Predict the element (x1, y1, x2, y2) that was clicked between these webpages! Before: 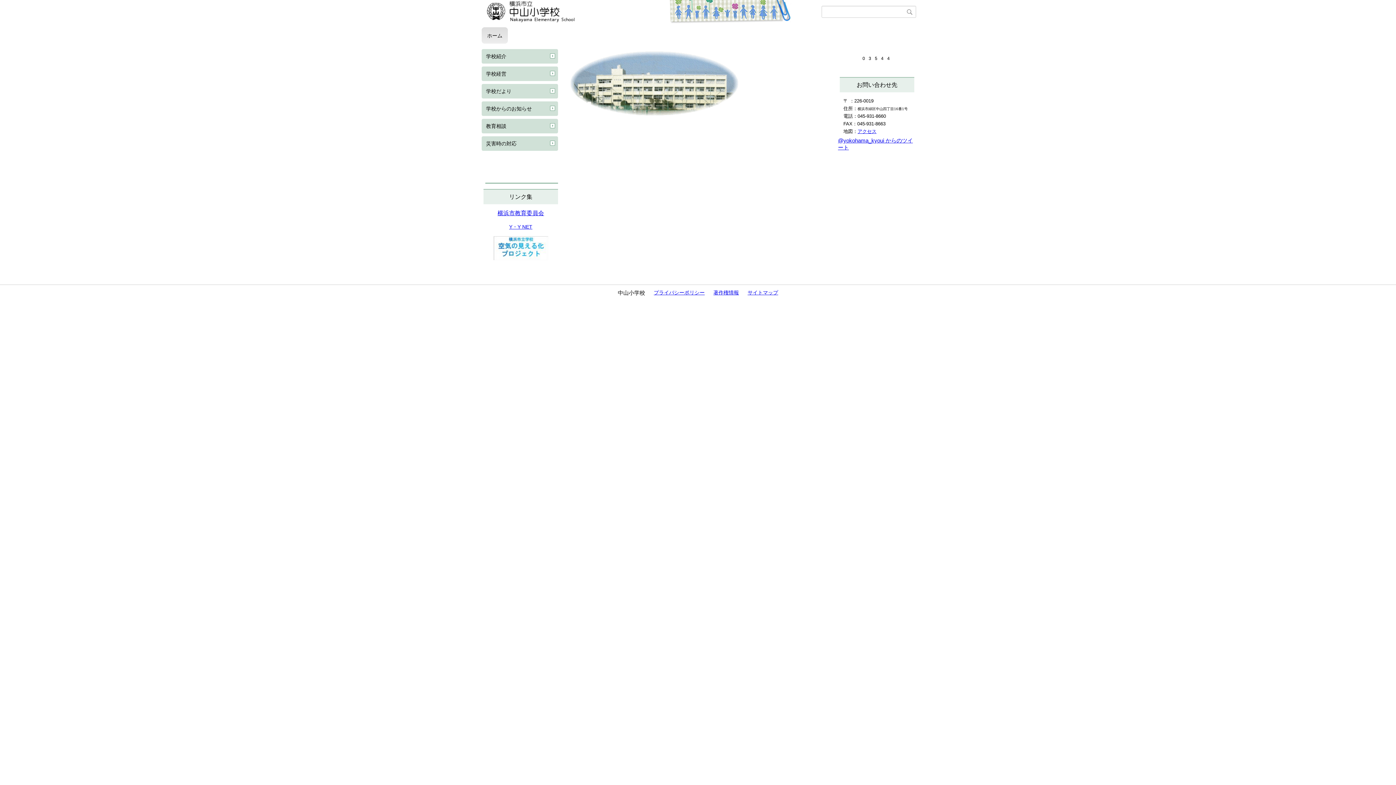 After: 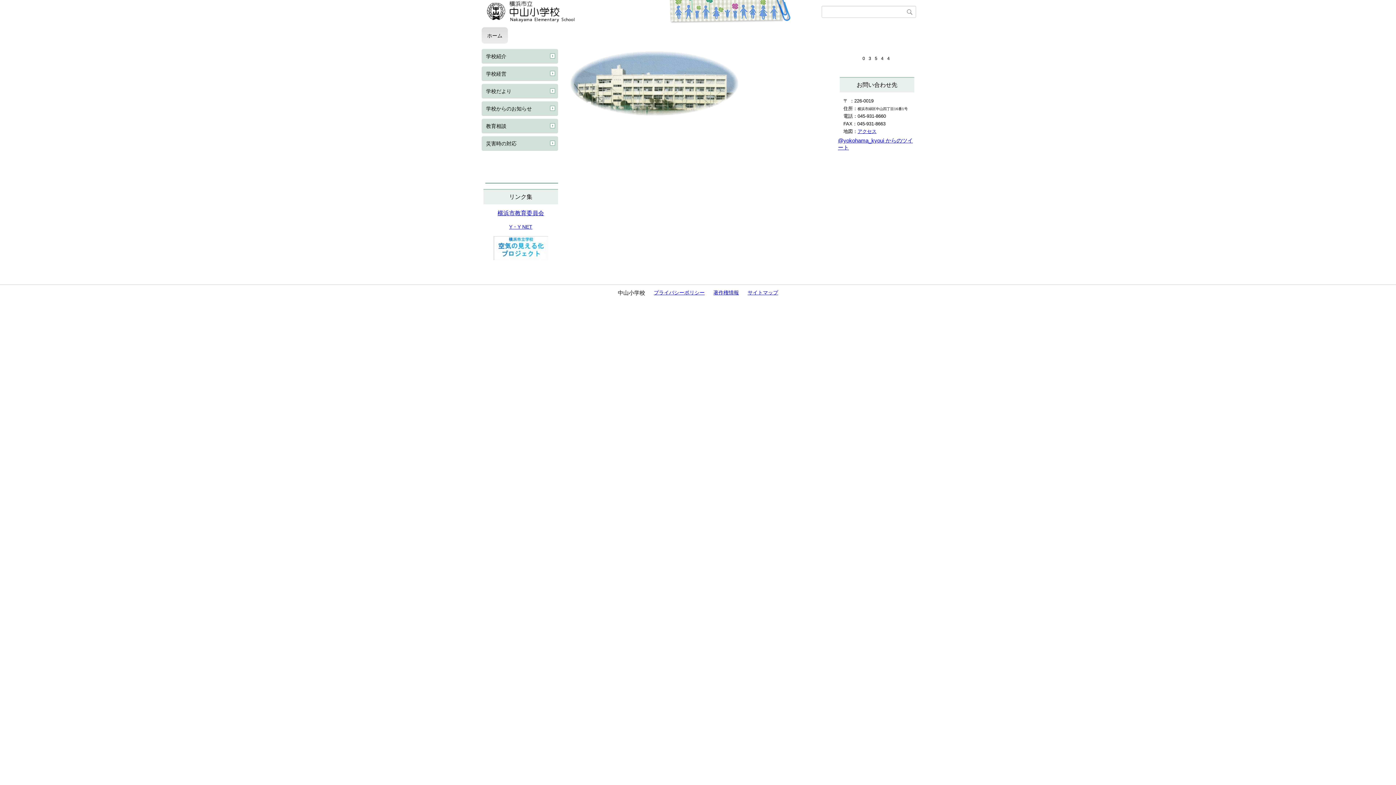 Action: label: ホーム bbox: (481, 27, 508, 43)